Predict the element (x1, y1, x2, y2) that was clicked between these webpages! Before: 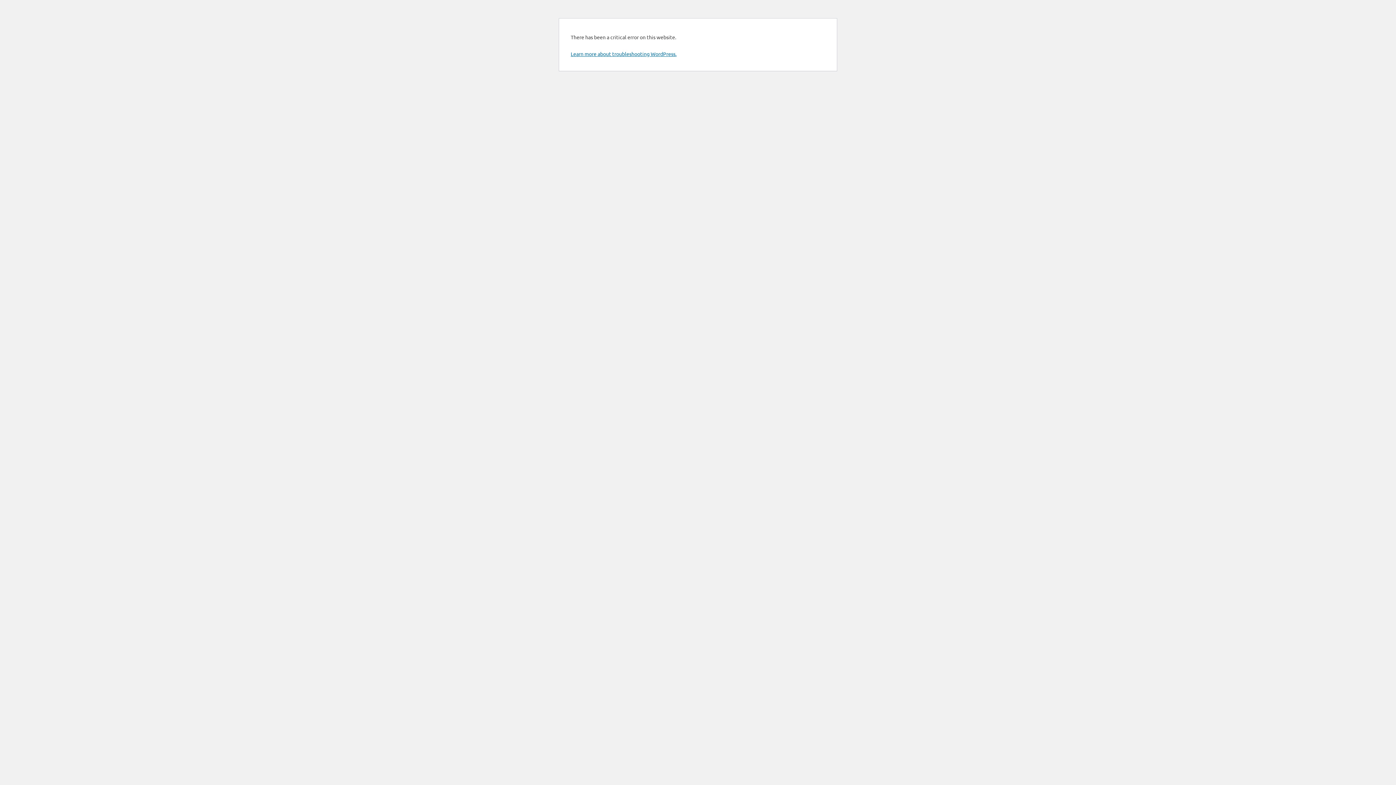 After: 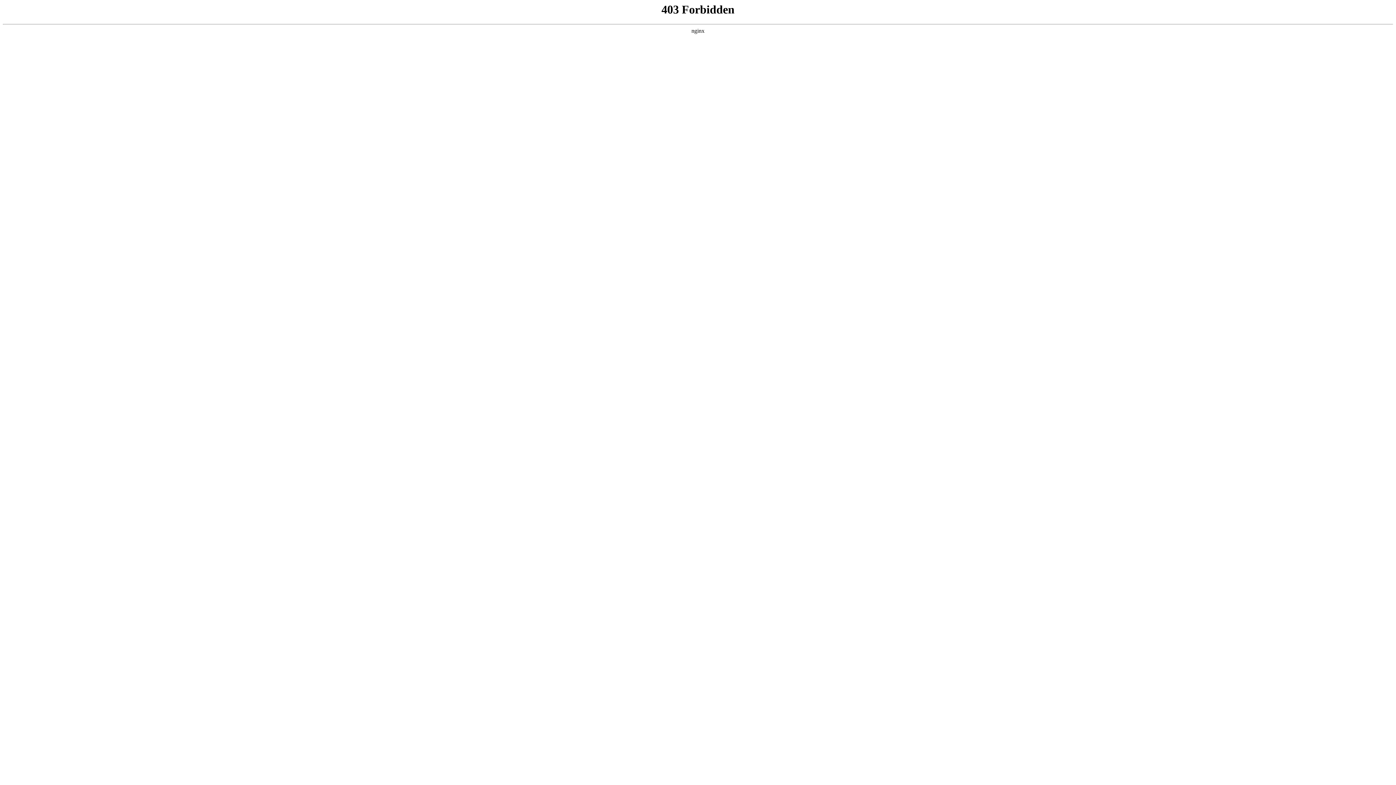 Action: bbox: (570, 50, 676, 57) label: Learn more about troubleshooting WordPress.